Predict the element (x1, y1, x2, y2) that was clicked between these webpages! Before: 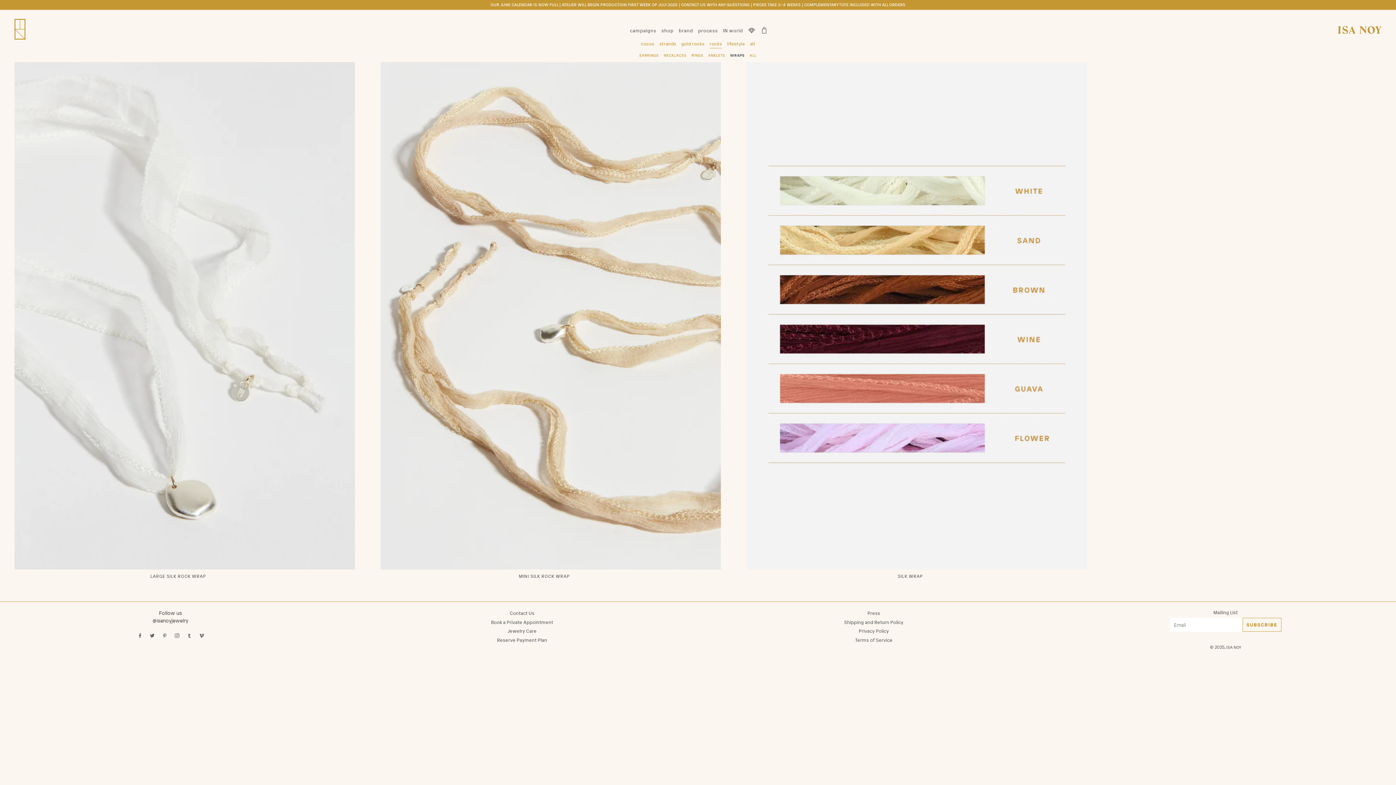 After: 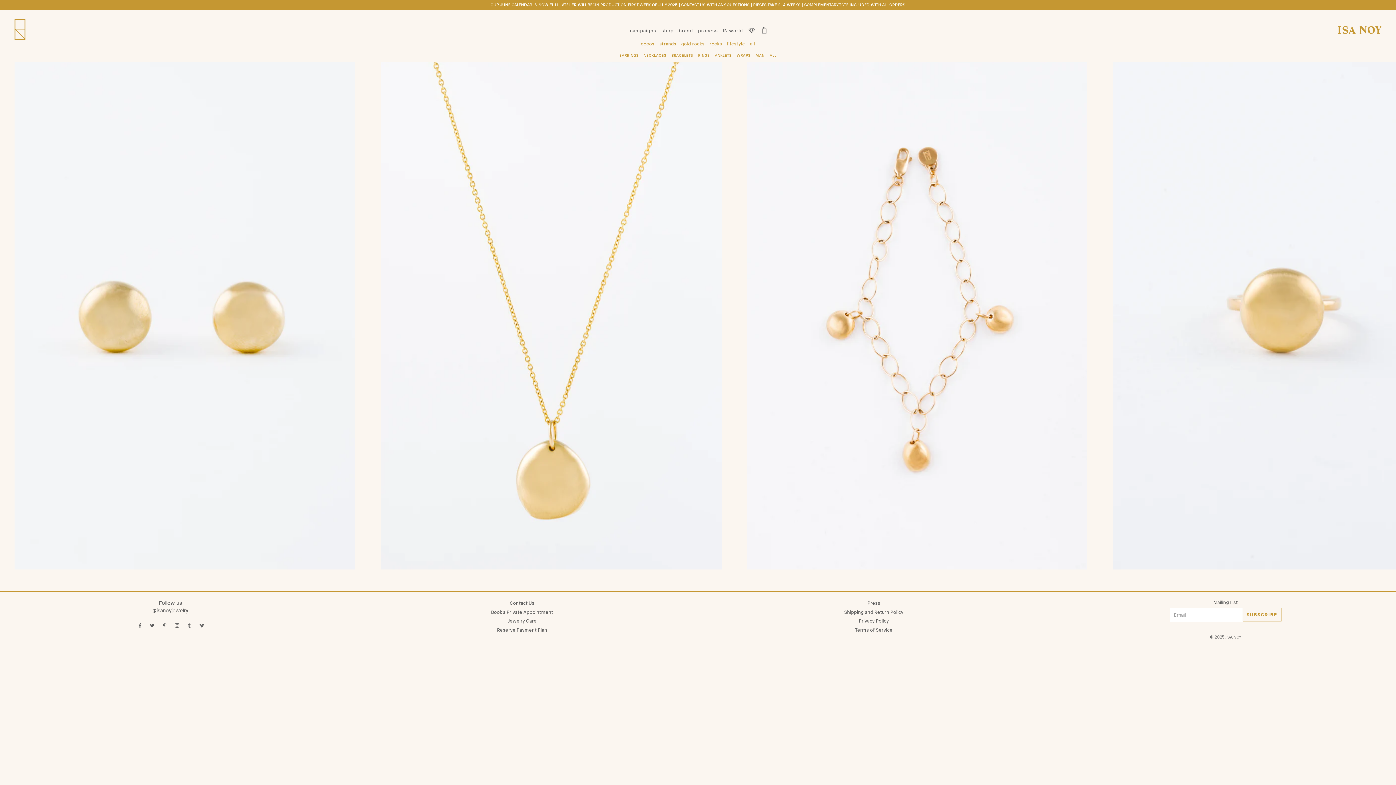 Action: label: gold rocks bbox: (681, 41, 704, 46)